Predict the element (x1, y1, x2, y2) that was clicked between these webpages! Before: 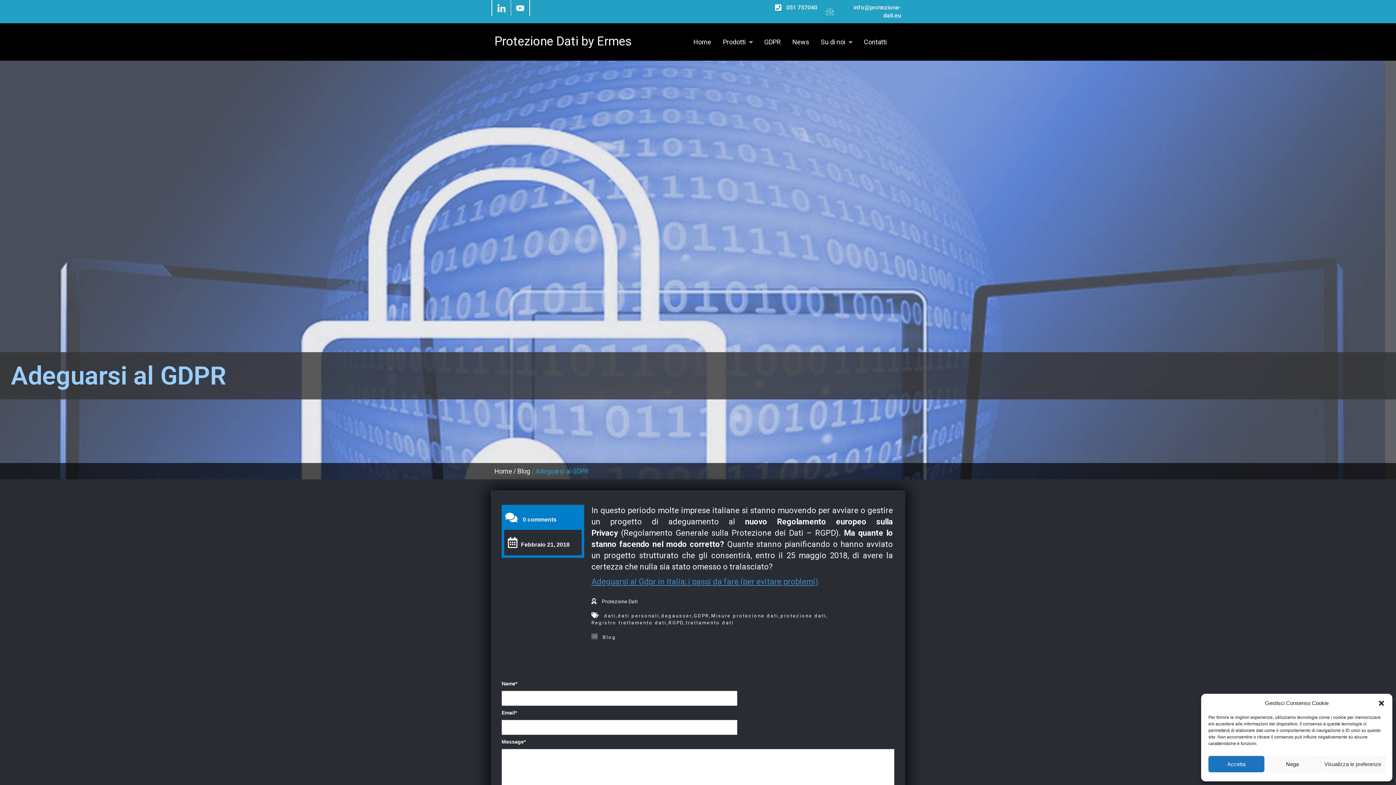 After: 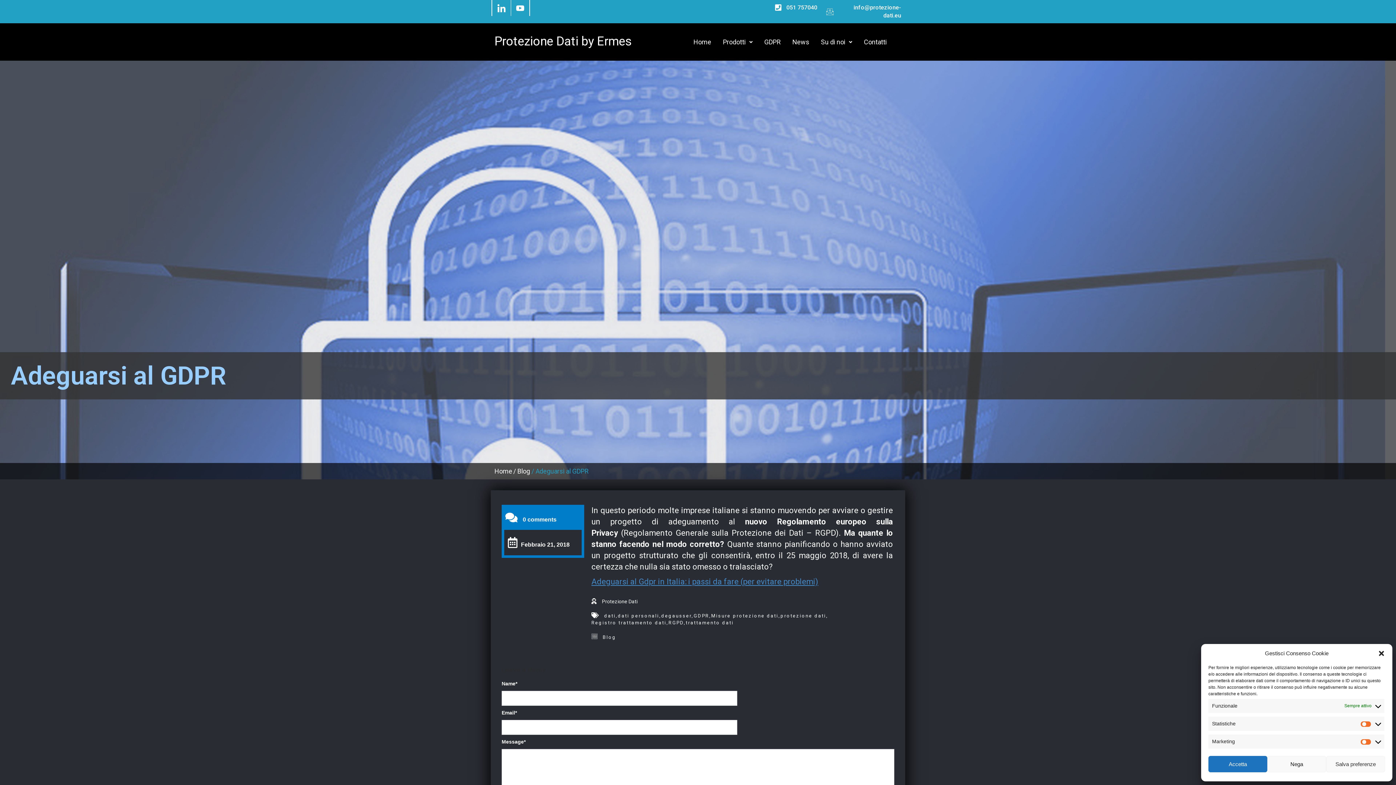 Action: bbox: (1320, 756, 1385, 772) label: Visualizza le preferenze